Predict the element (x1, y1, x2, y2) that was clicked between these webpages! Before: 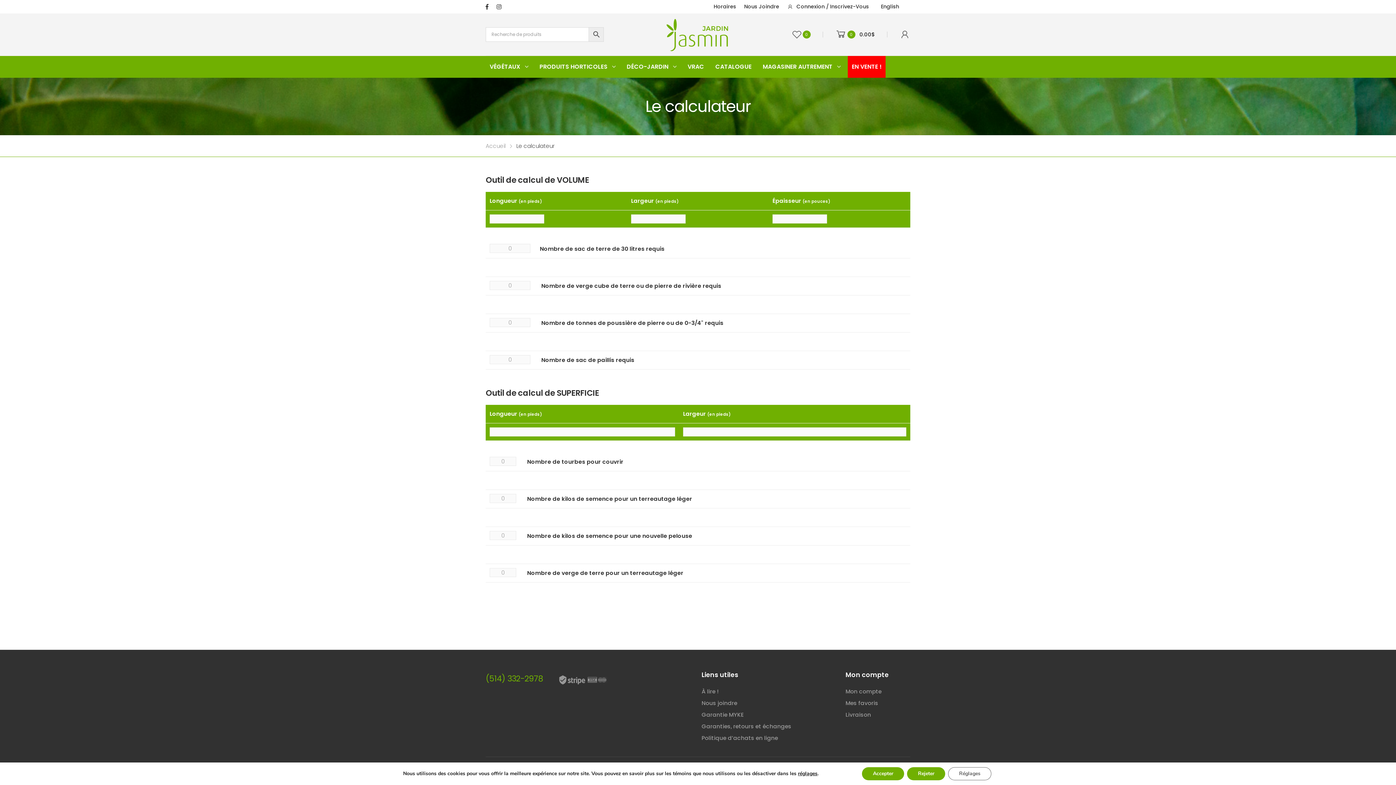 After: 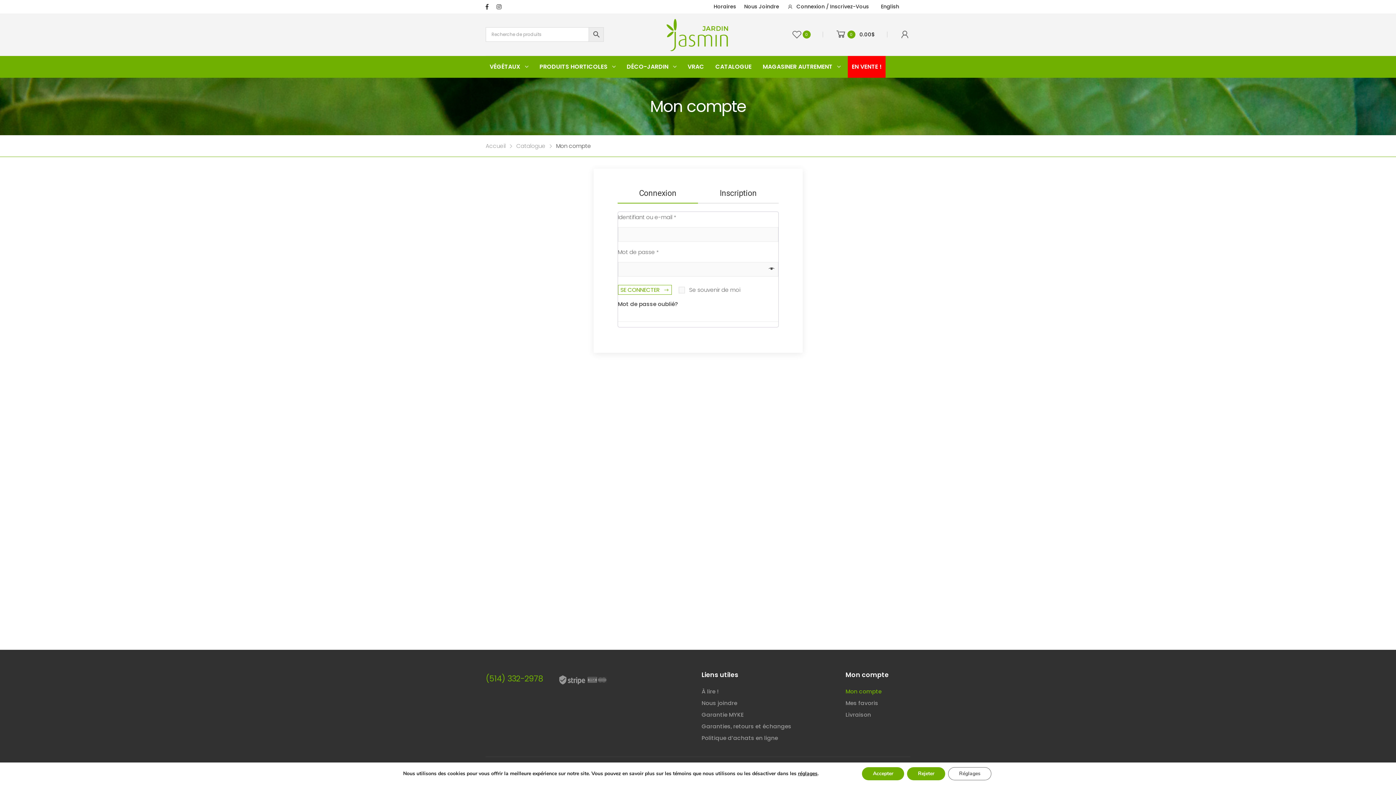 Action: bbox: (845, 686, 881, 696) label: Mon compte